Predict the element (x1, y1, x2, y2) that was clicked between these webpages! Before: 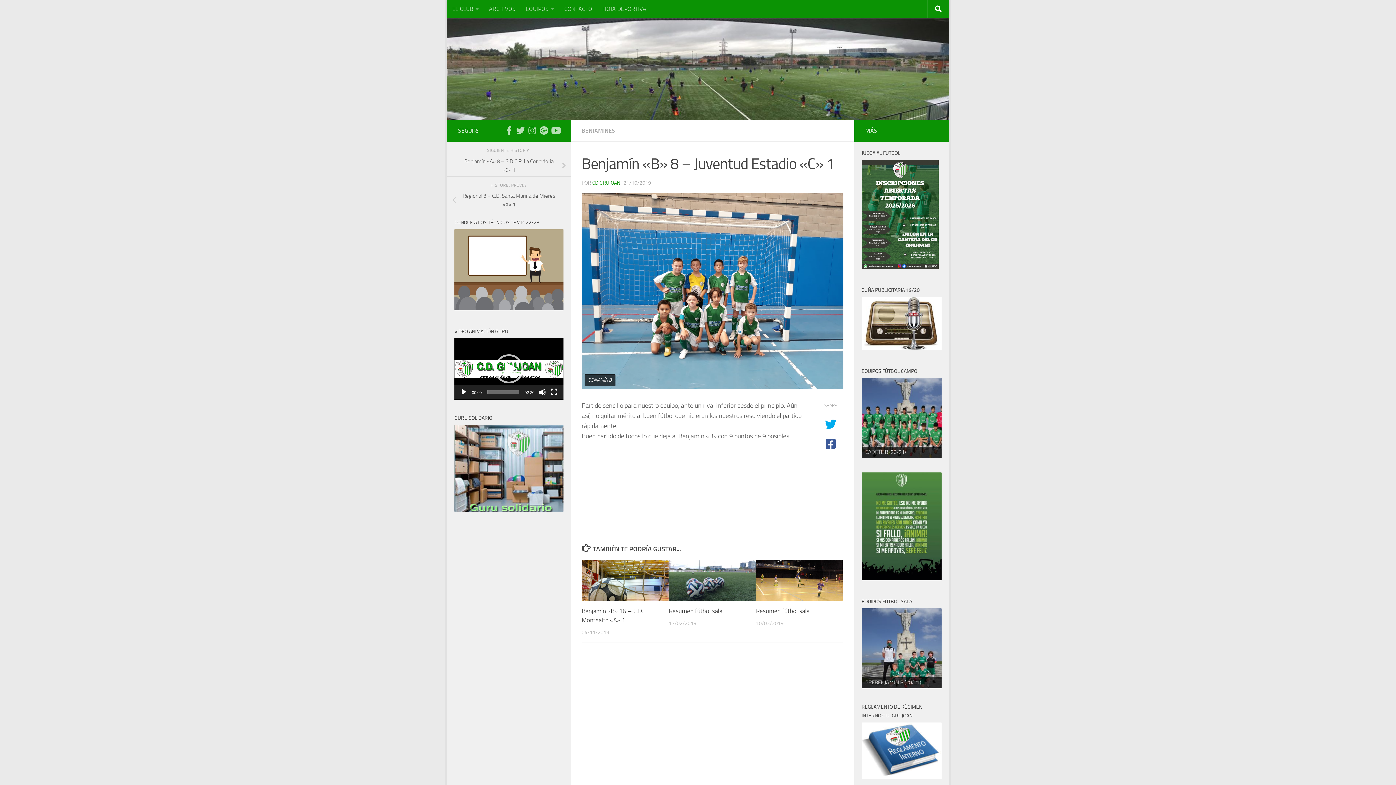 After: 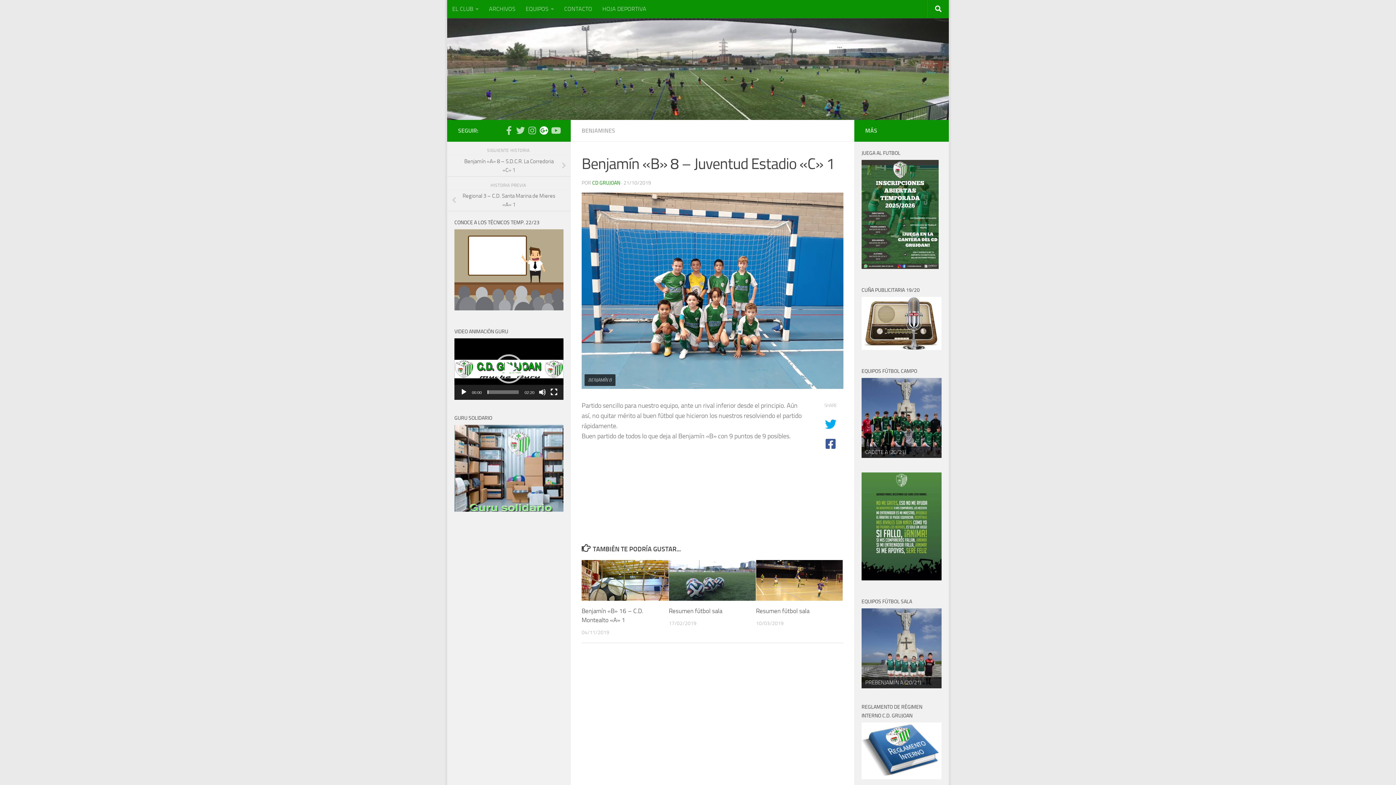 Action: bbox: (539, 126, 548, 134) label: Síguenos en Google Photos